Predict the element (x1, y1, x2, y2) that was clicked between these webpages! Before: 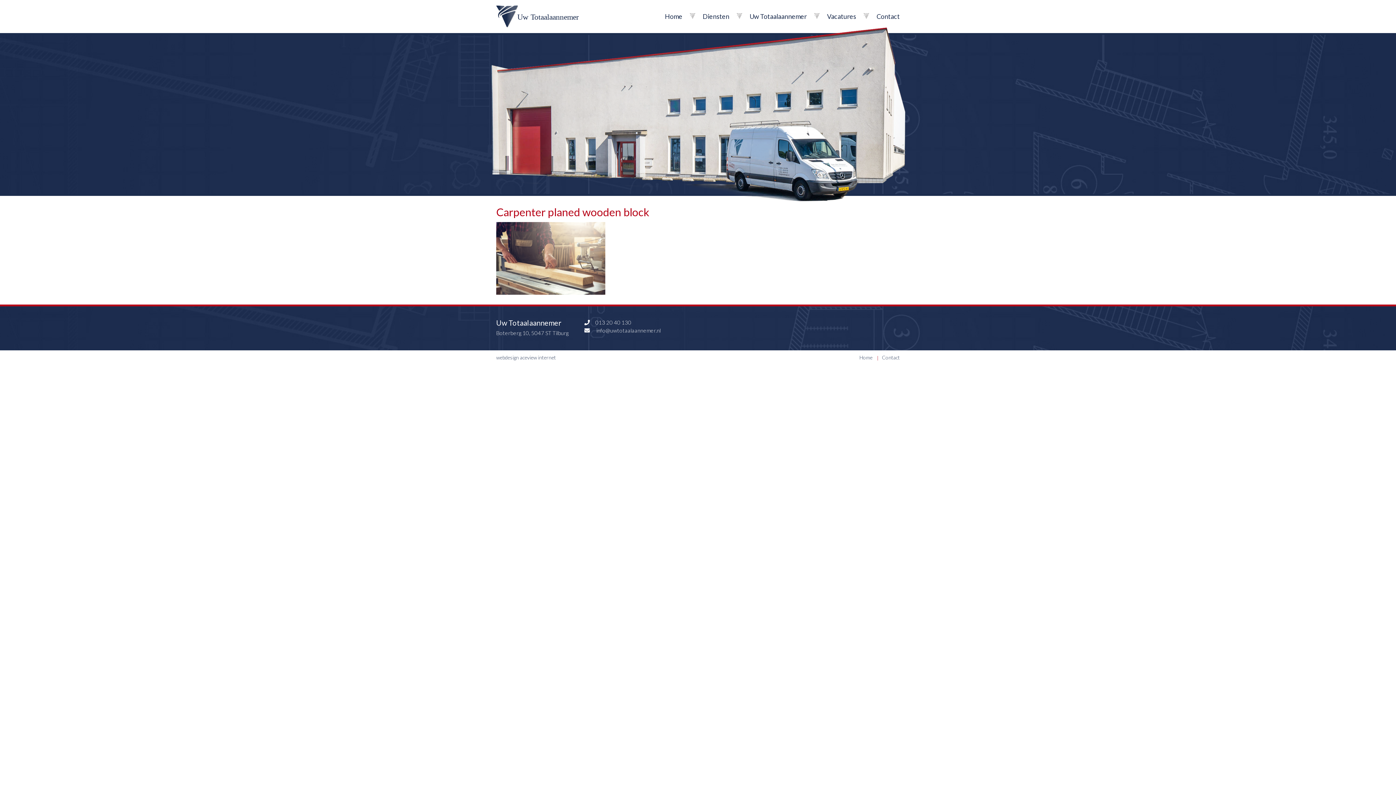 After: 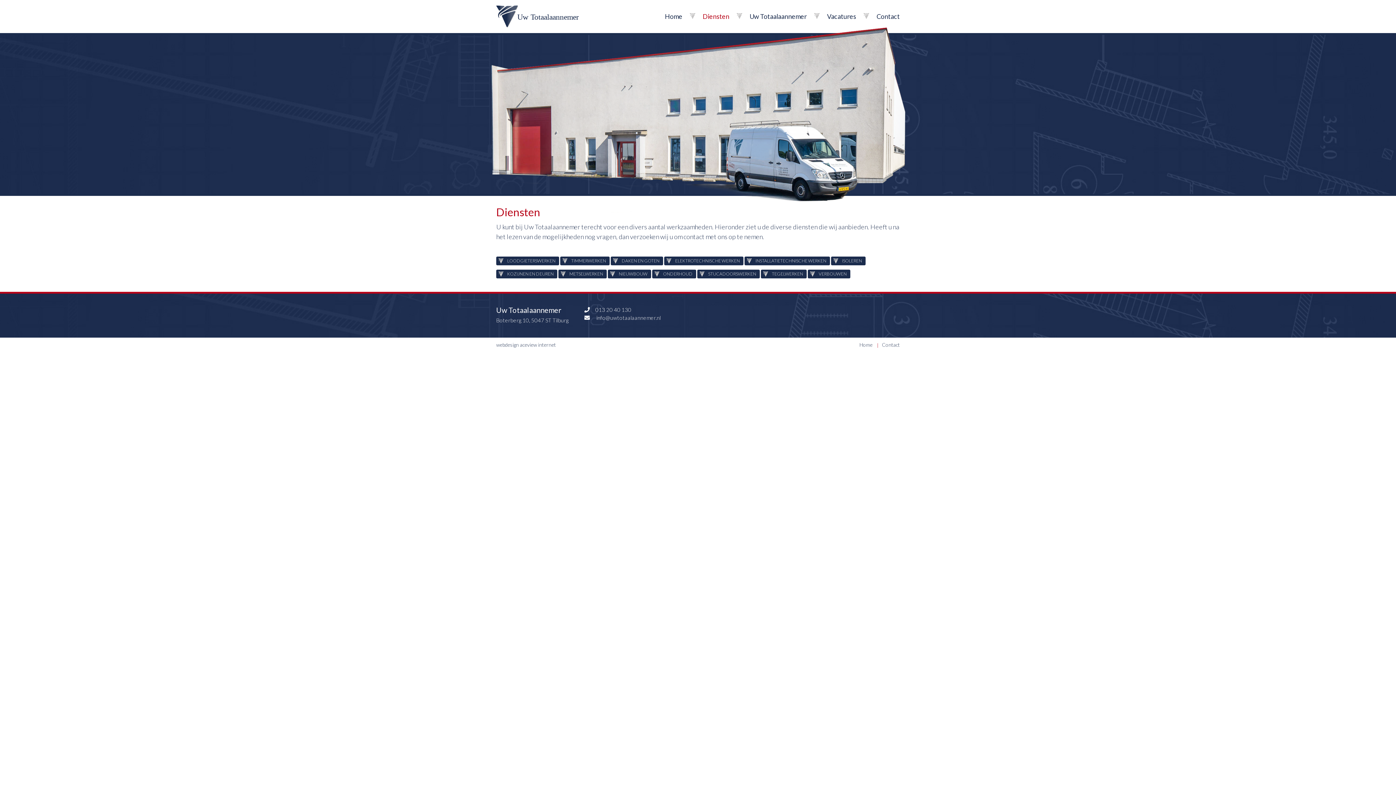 Action: label: Diensten bbox: (702, 12, 729, 20)